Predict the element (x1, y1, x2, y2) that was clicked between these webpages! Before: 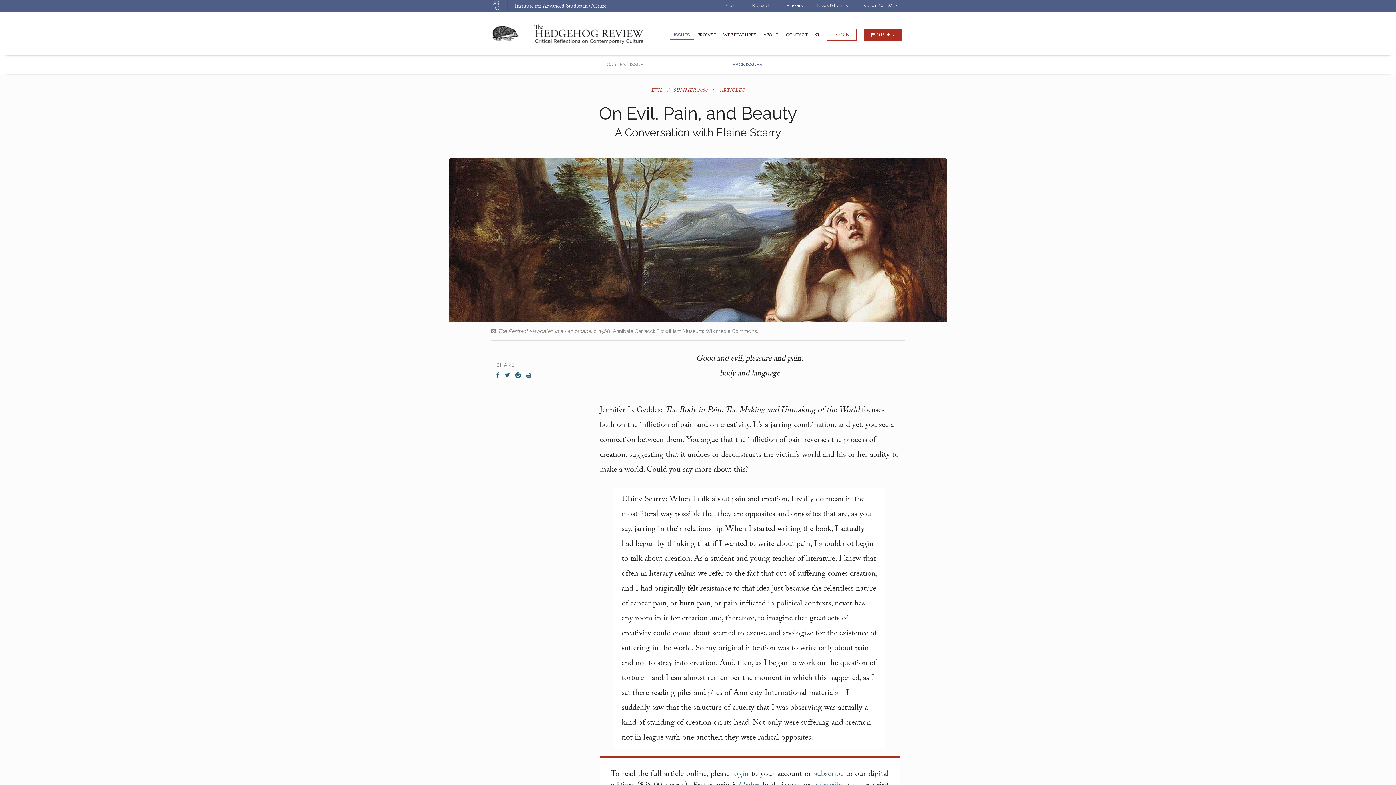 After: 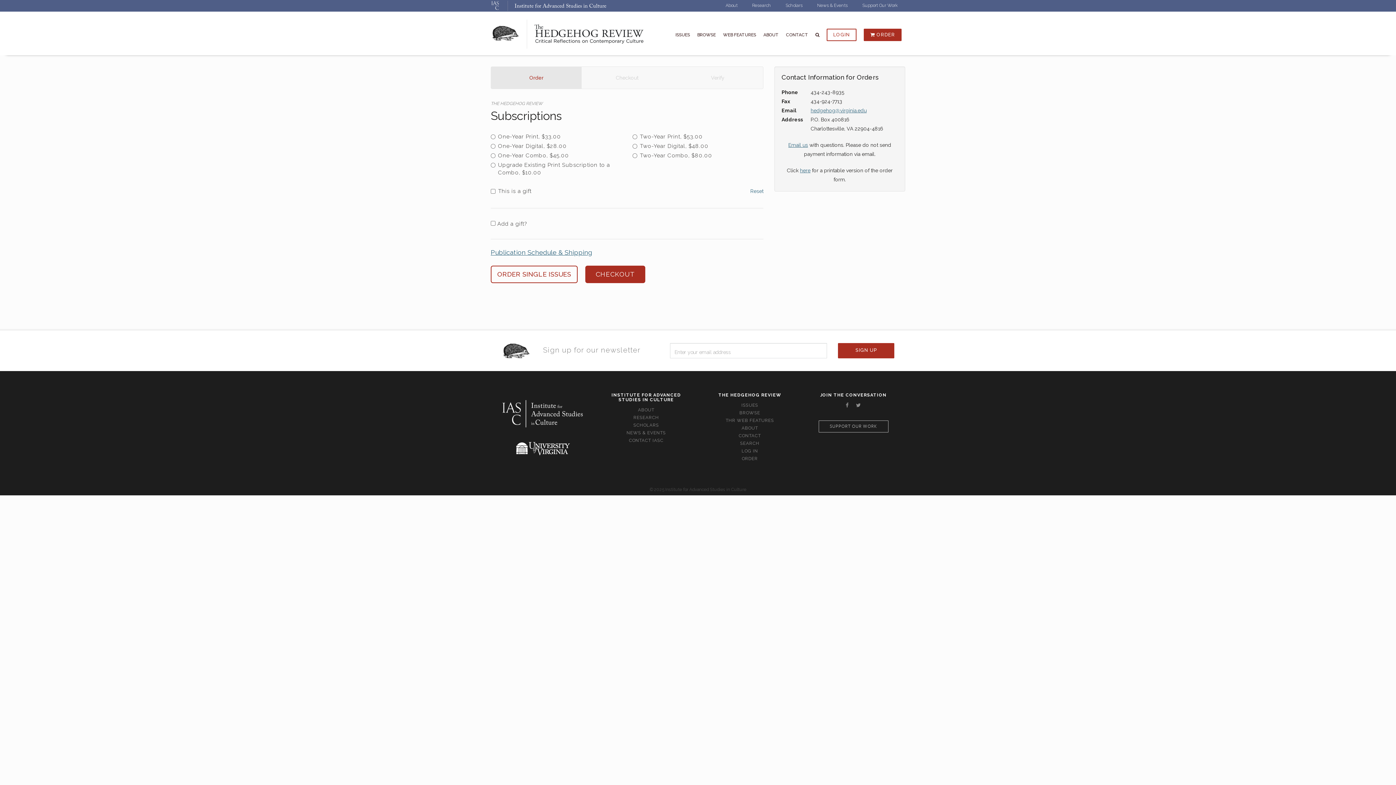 Action: bbox: (860, 27, 905, 42) label:  ORDER